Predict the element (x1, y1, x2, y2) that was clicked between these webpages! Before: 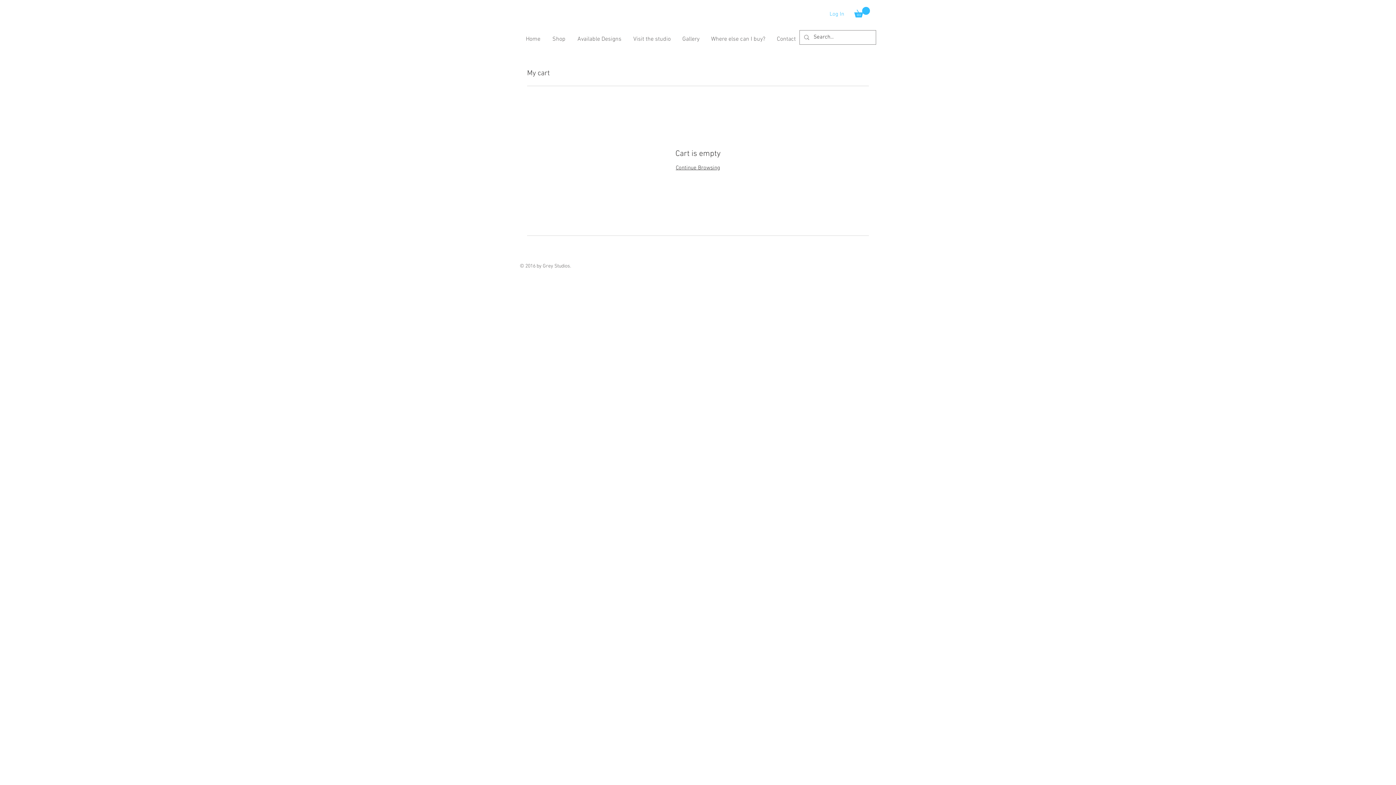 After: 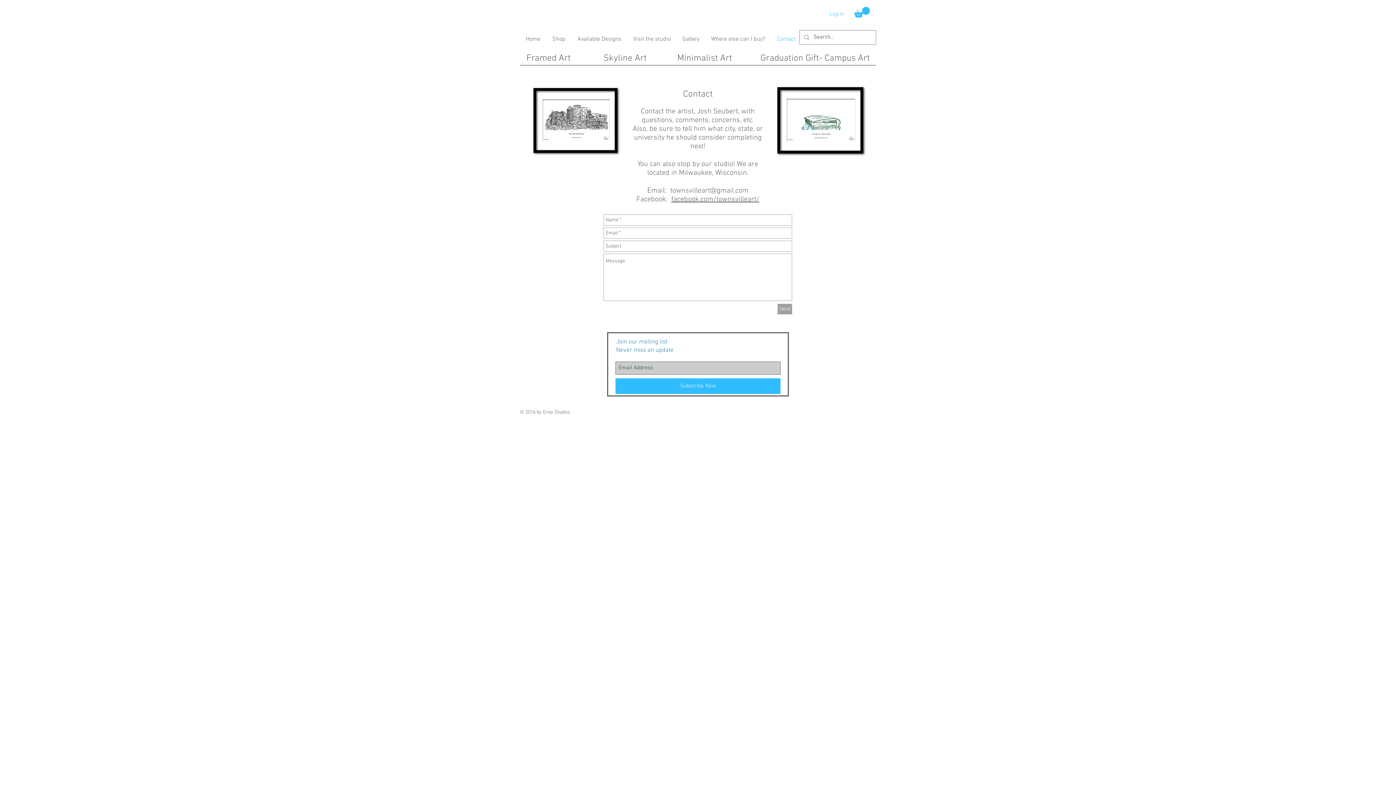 Action: bbox: (771, 34, 801, 44) label: Contact